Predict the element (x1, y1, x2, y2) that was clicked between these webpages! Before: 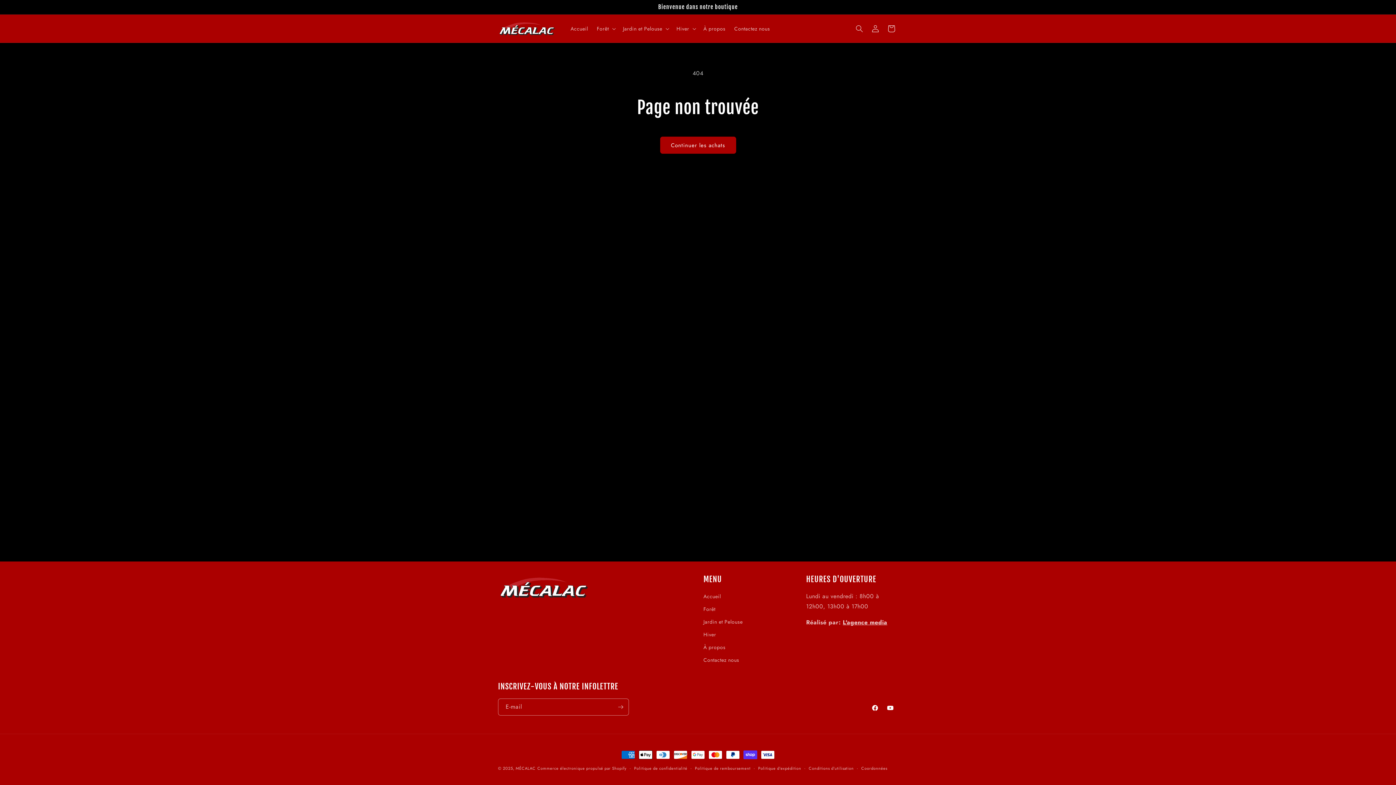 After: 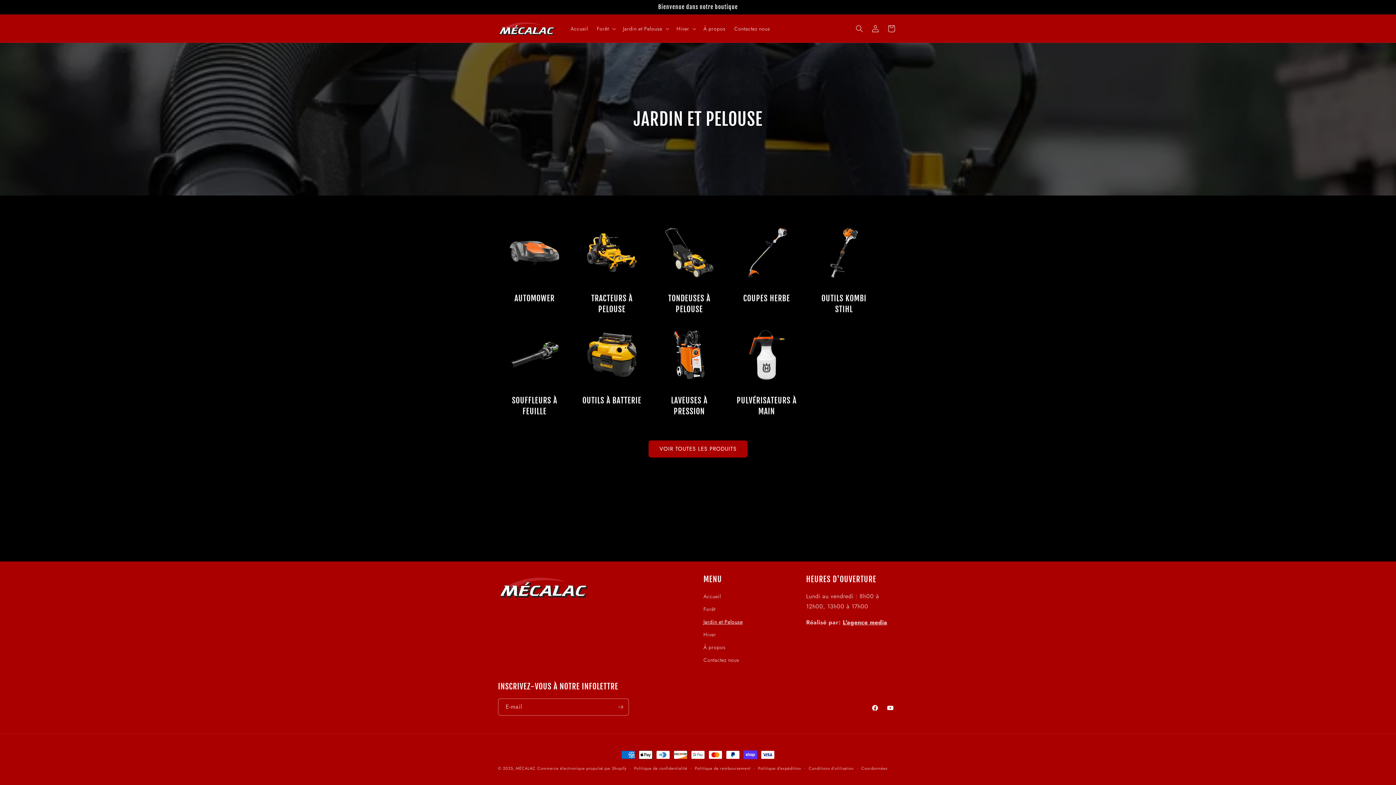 Action: bbox: (703, 616, 742, 628) label: Jardin et Pelouse